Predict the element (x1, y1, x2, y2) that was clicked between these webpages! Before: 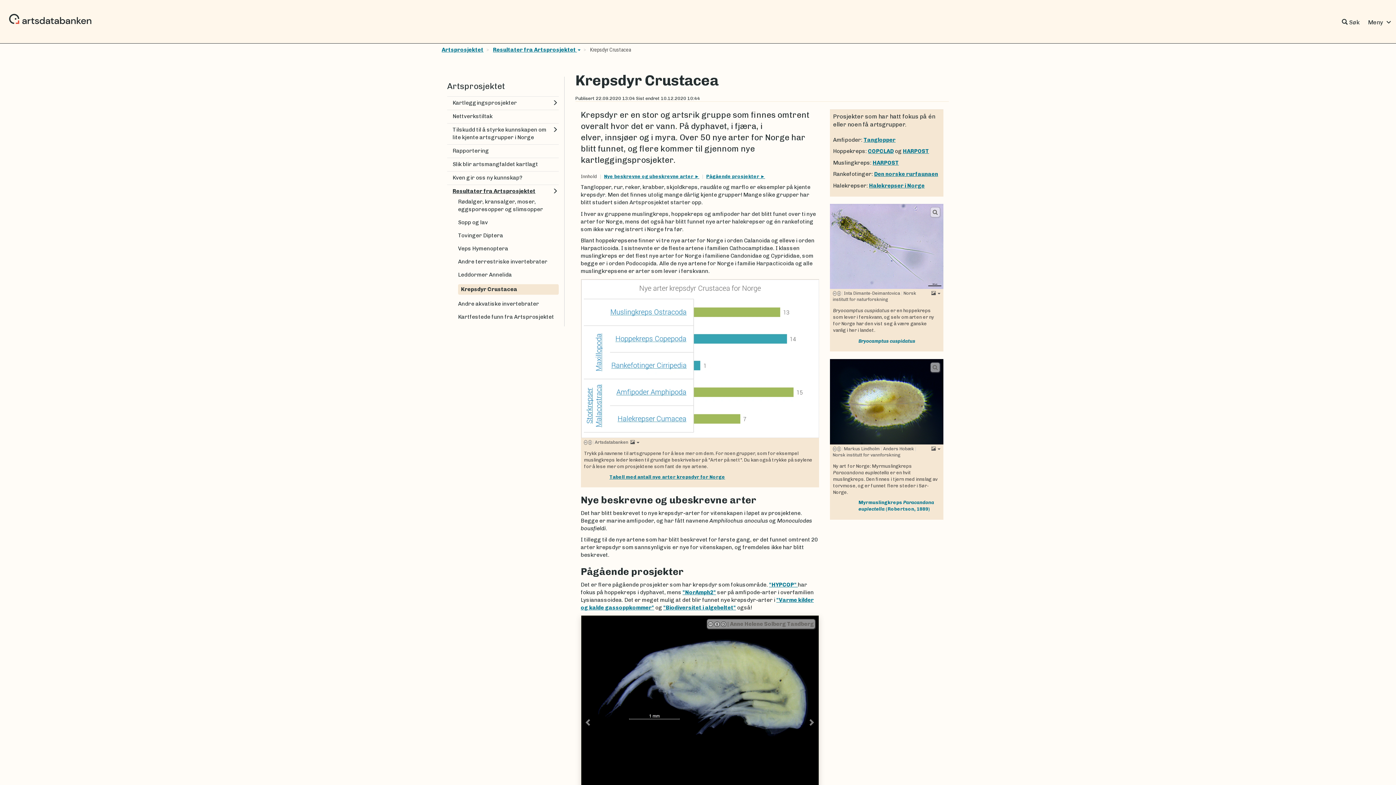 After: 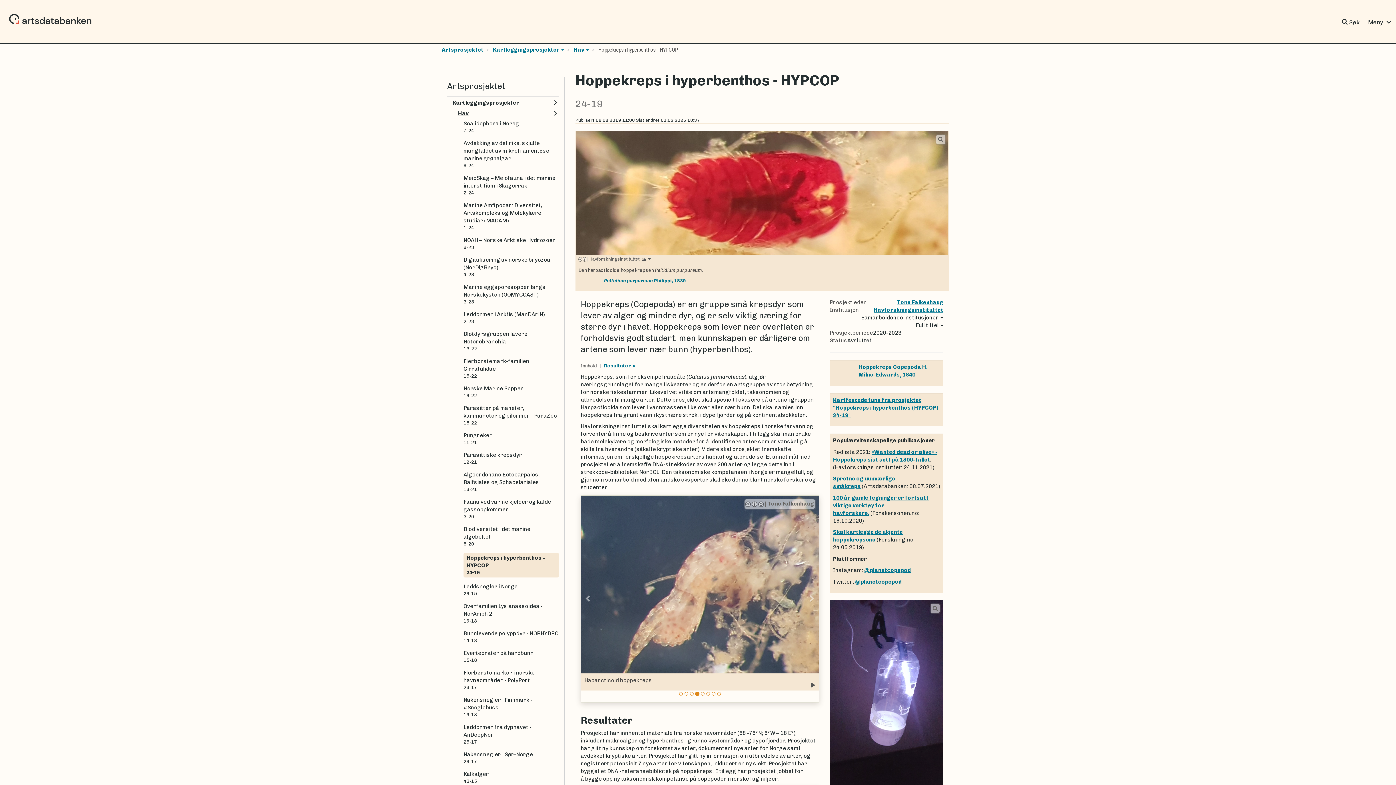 Action: label: "HYPCOP"  bbox: (769, 581, 798, 588)